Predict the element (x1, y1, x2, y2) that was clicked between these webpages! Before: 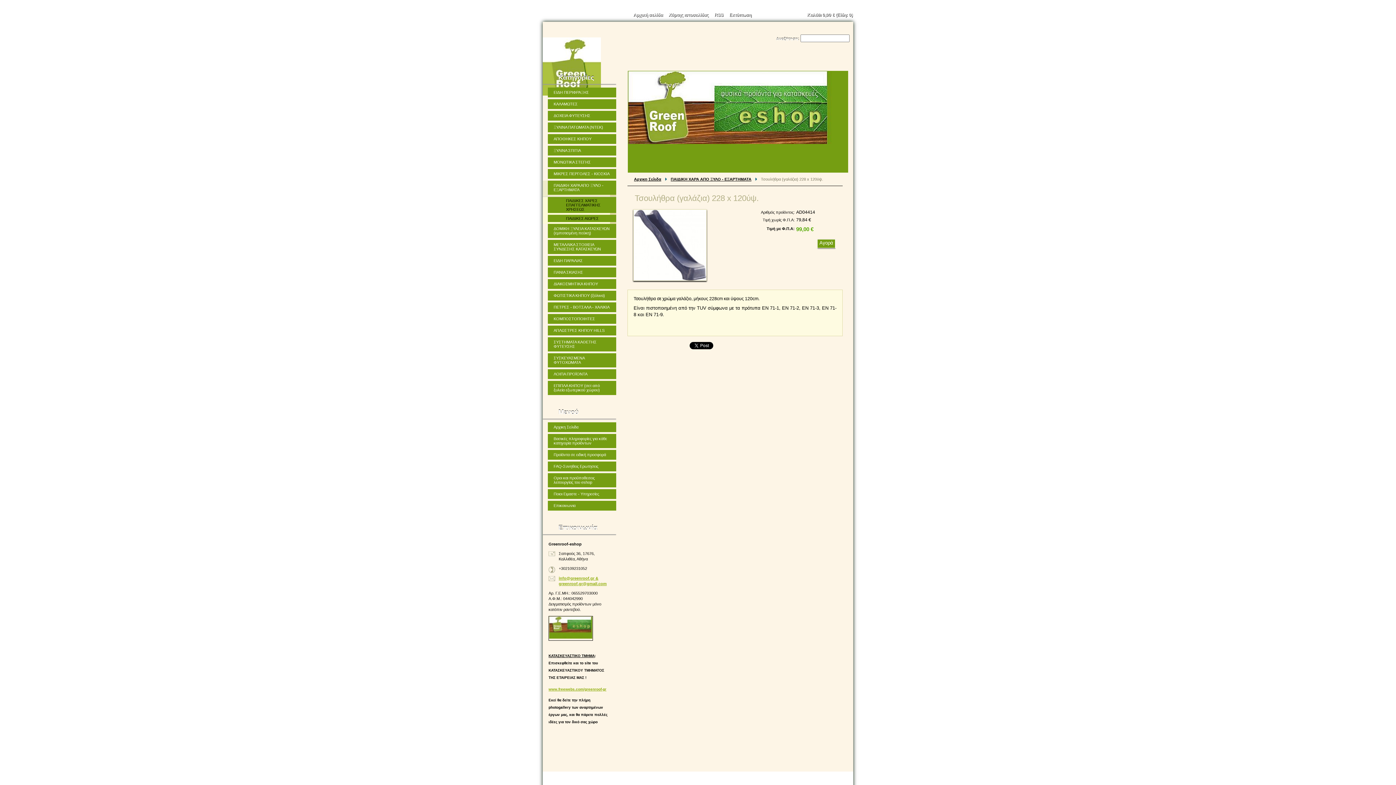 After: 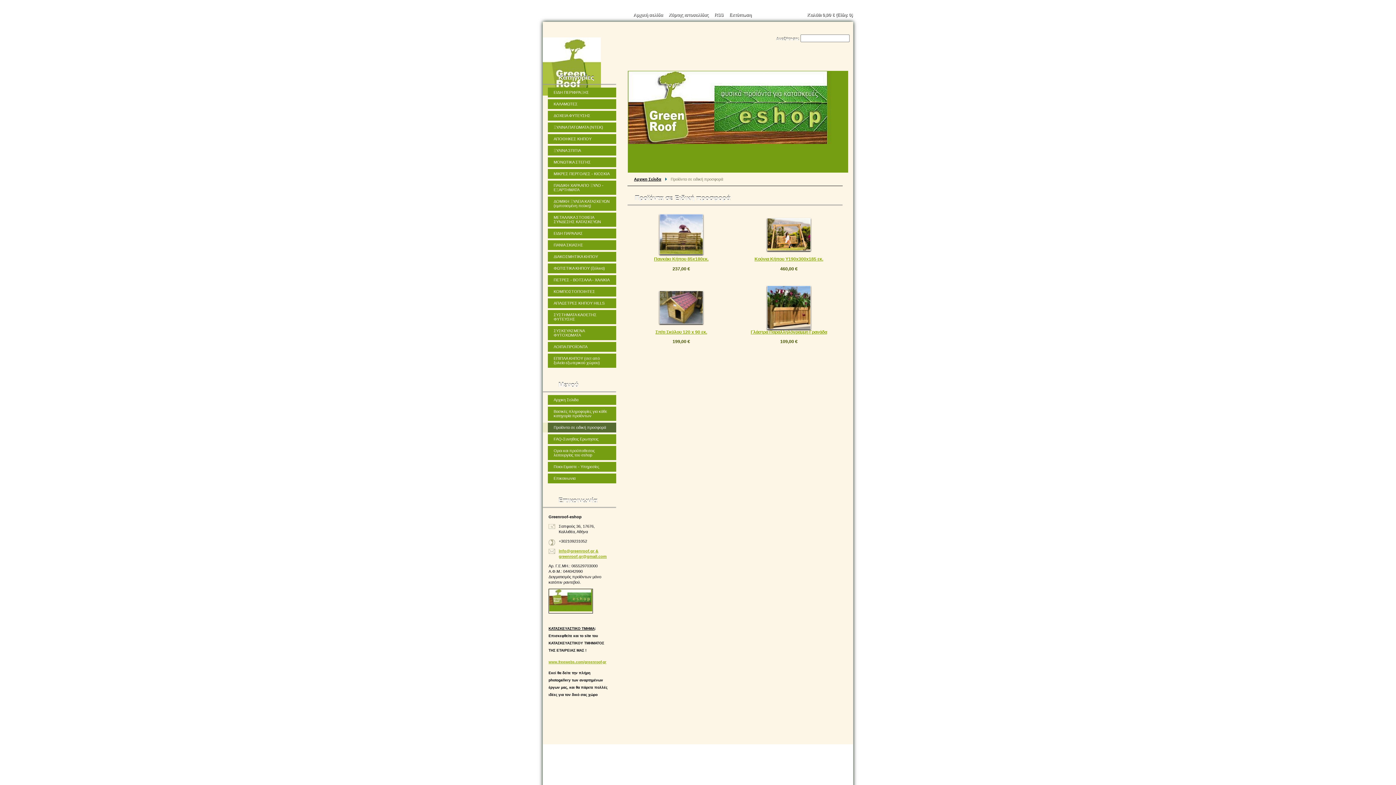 Action: bbox: (548, 450, 616, 460) label: Προϊόντα σε ειδική προσφορά